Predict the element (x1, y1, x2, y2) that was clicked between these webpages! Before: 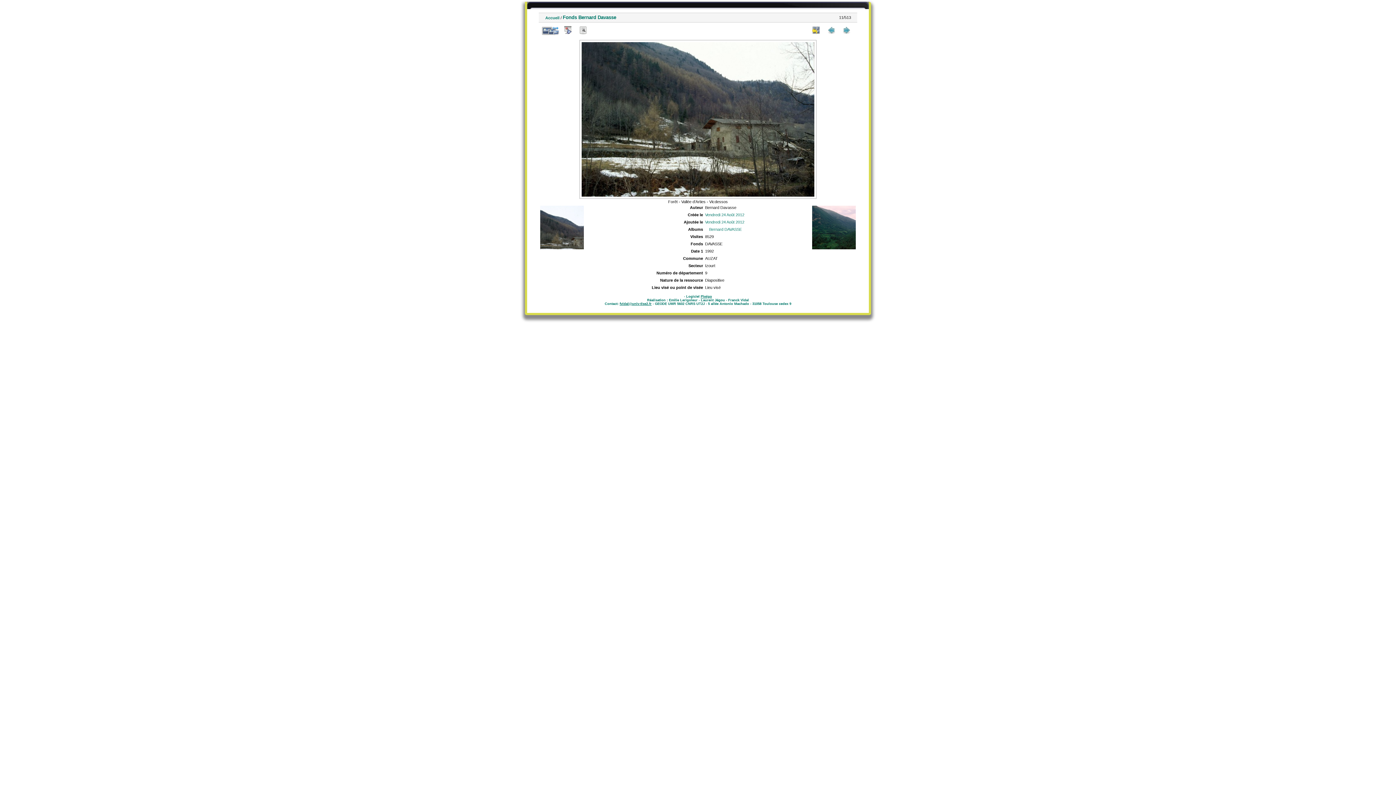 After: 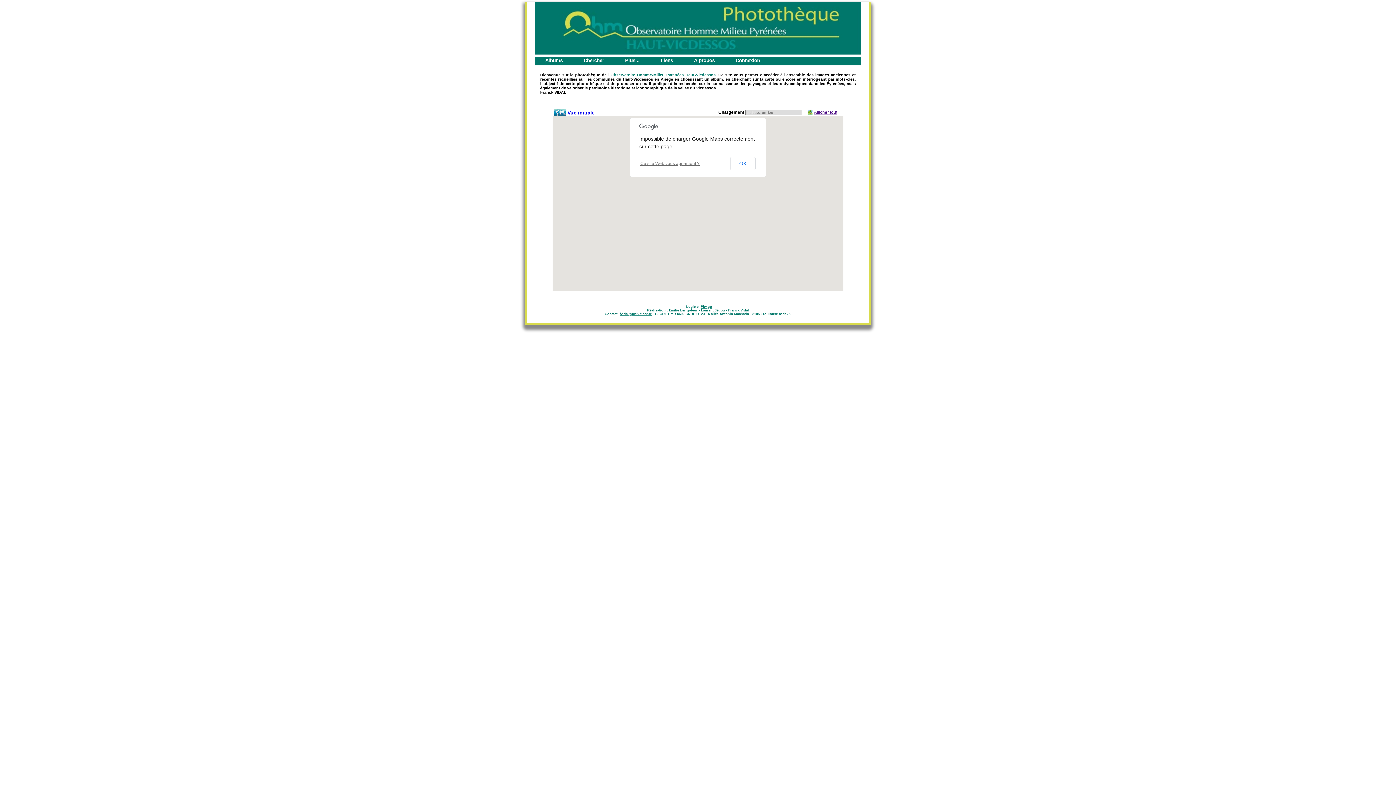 Action: label: Accueil bbox: (545, 15, 559, 20)